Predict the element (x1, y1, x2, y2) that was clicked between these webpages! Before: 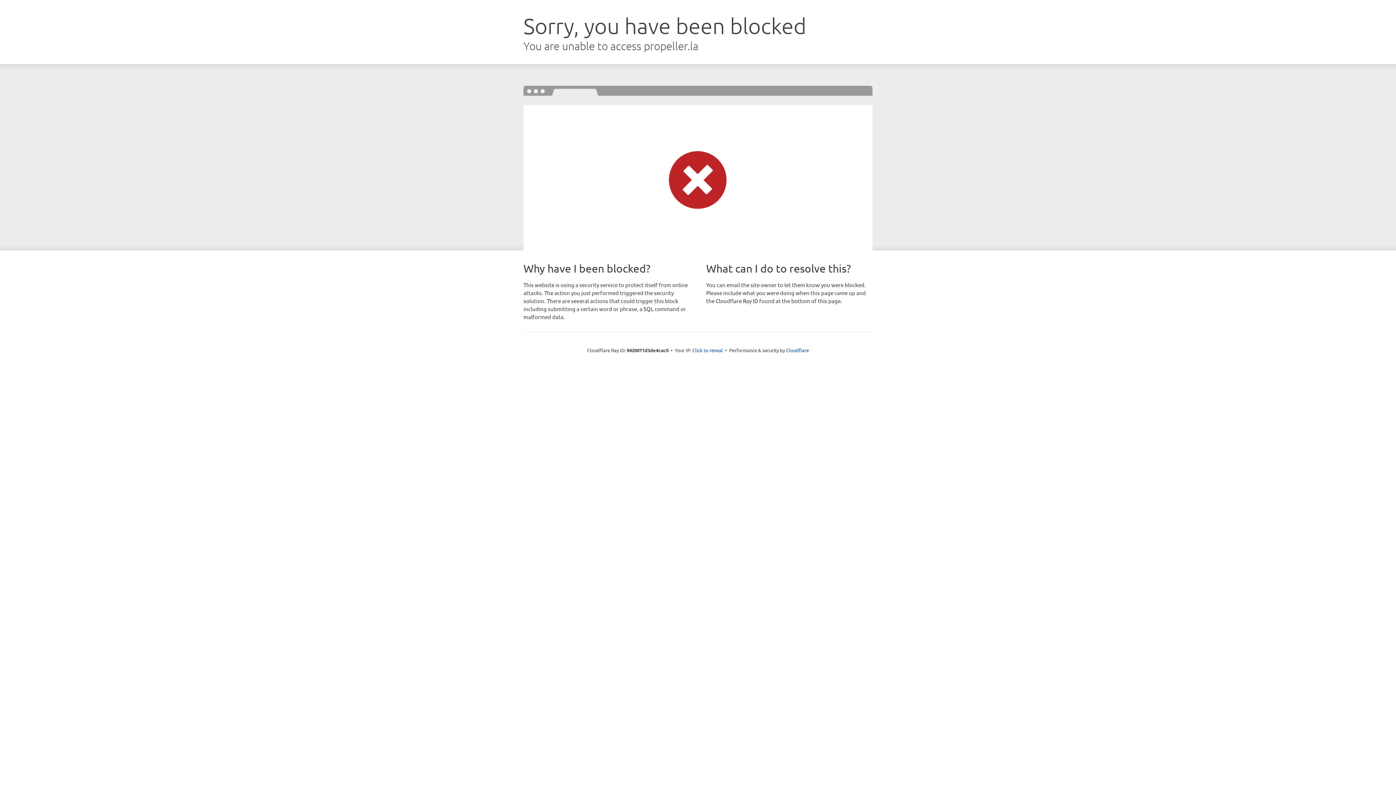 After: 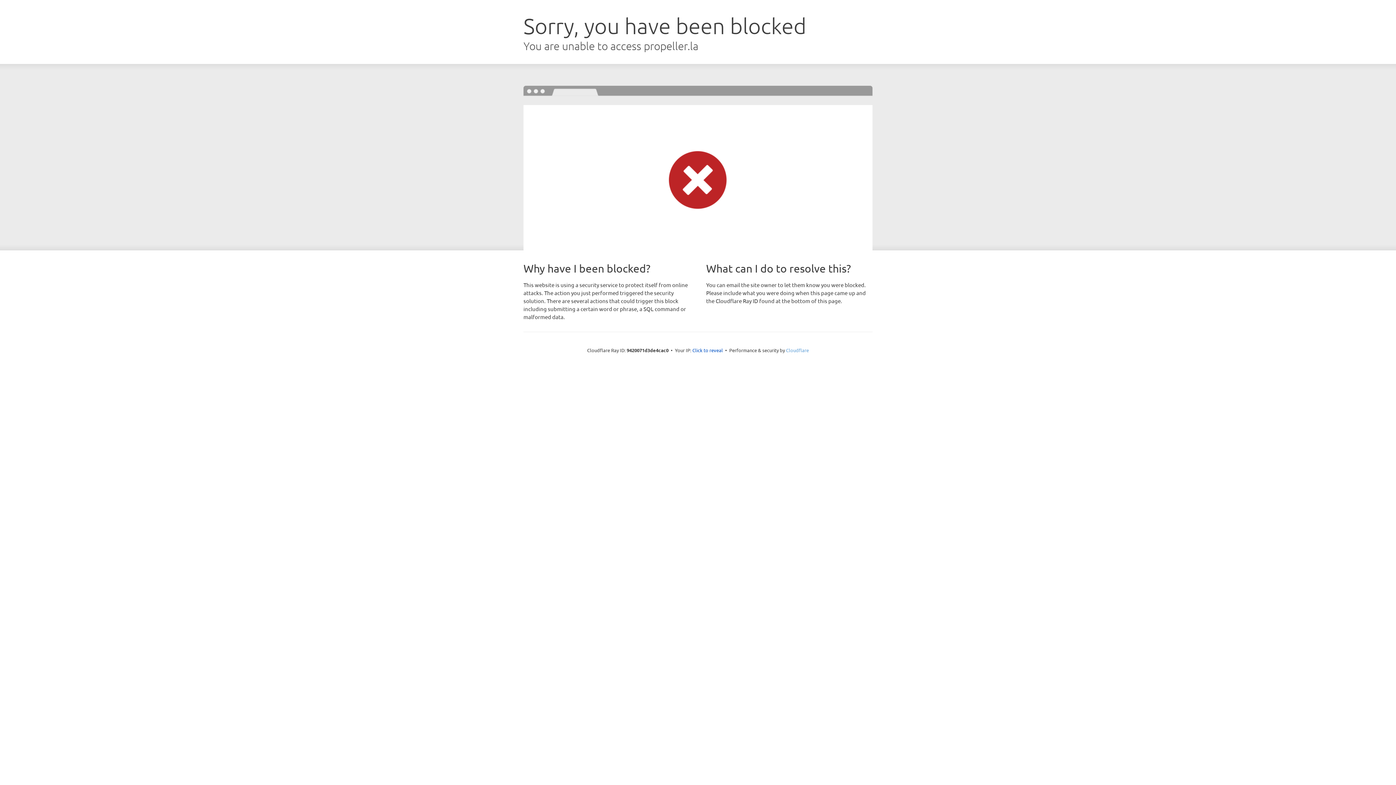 Action: label: Cloudflare bbox: (786, 347, 809, 353)